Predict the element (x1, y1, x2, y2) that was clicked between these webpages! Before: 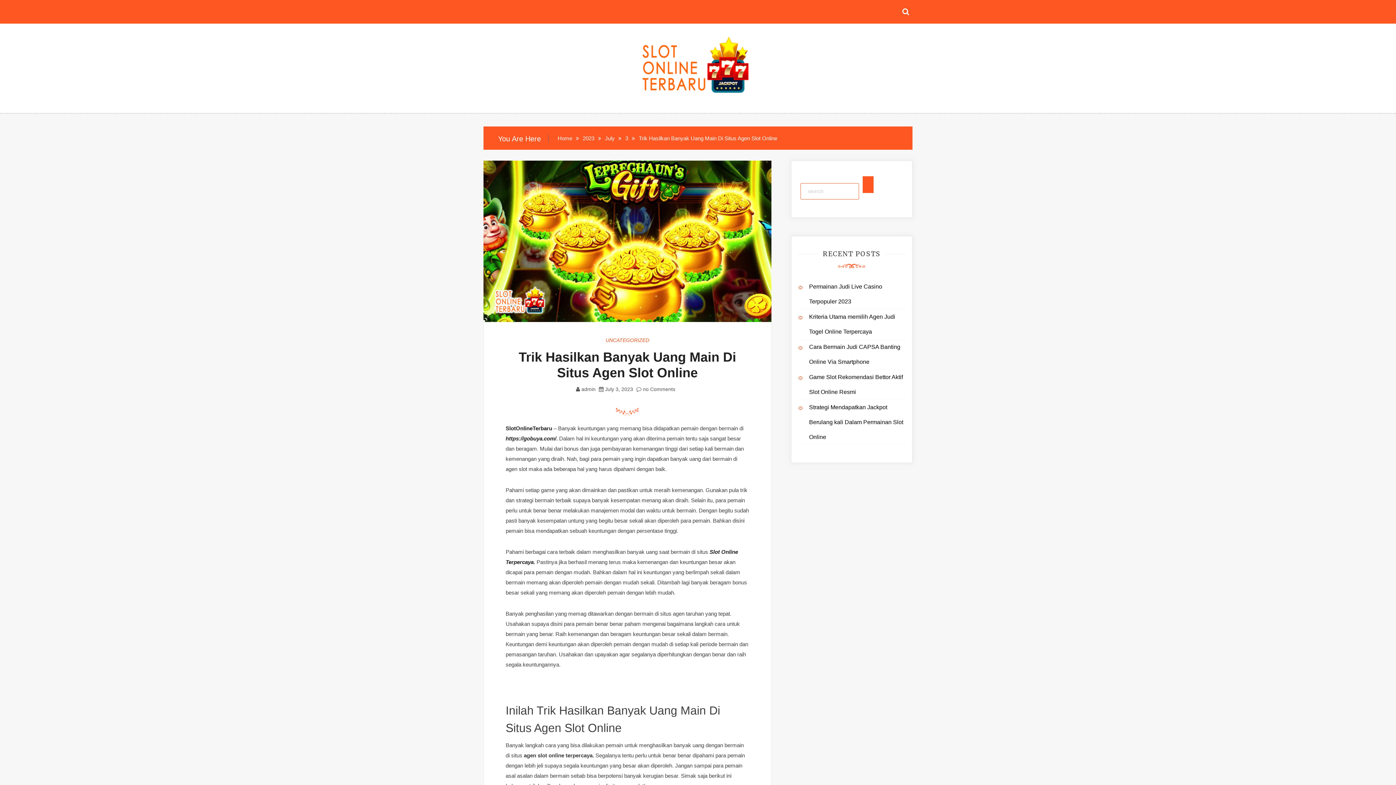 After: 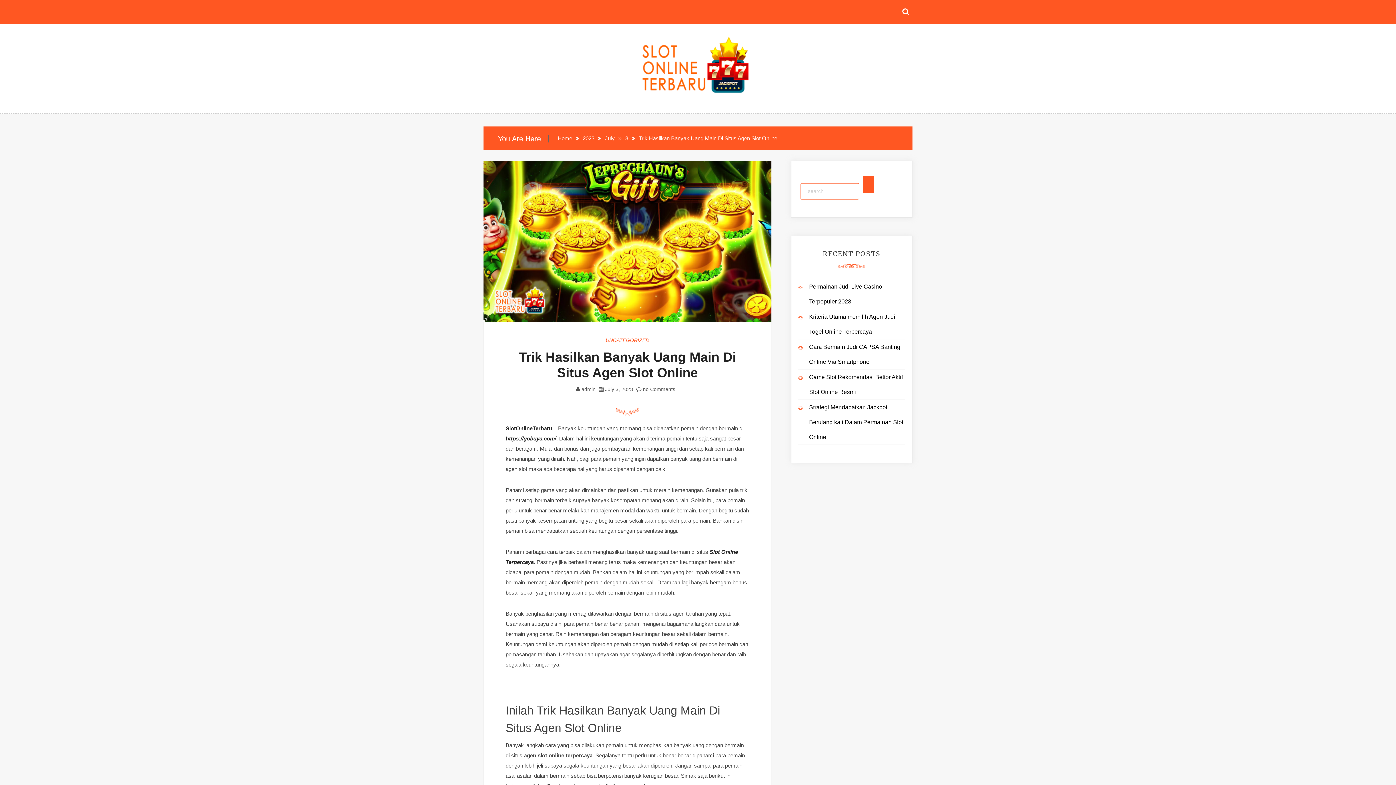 Action: label: July 3, 2023 bbox: (605, 386, 633, 392)